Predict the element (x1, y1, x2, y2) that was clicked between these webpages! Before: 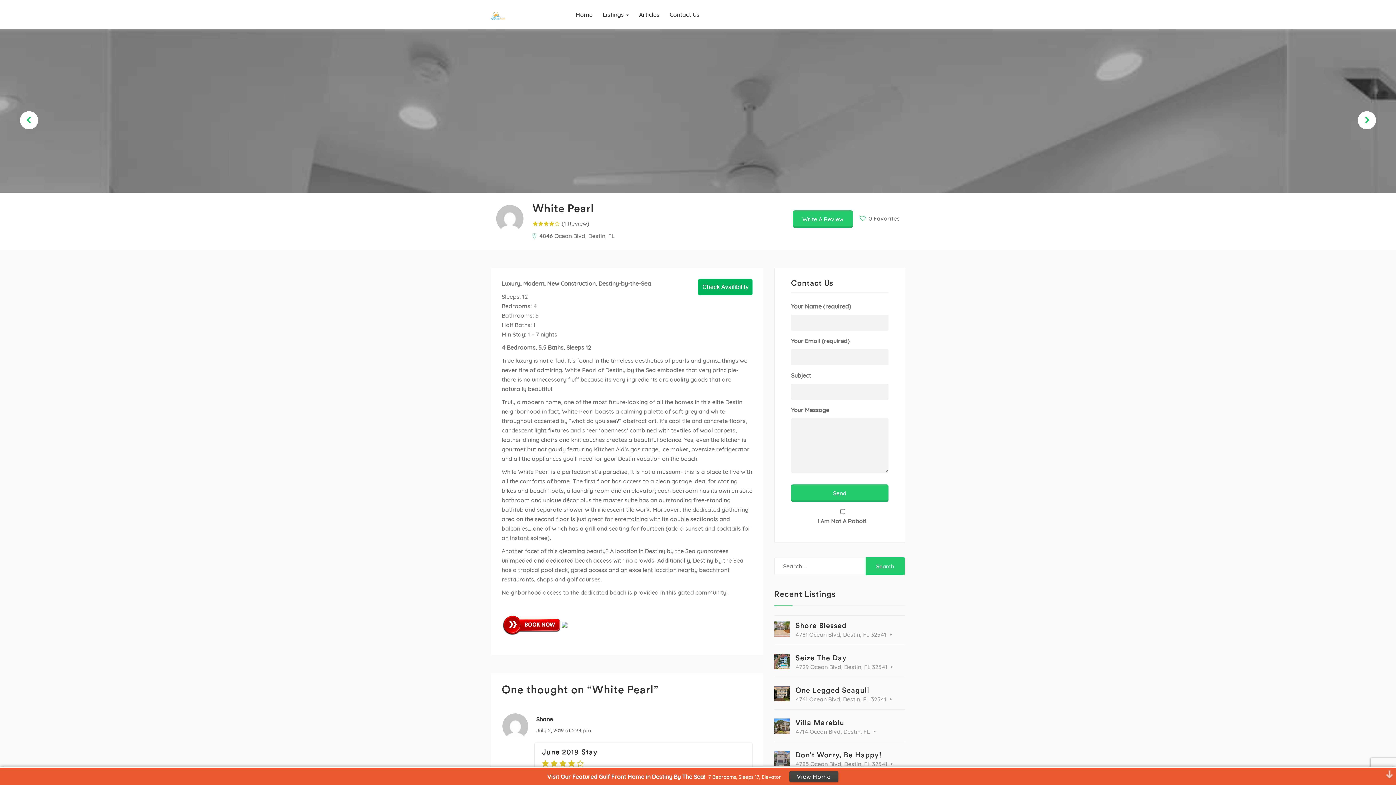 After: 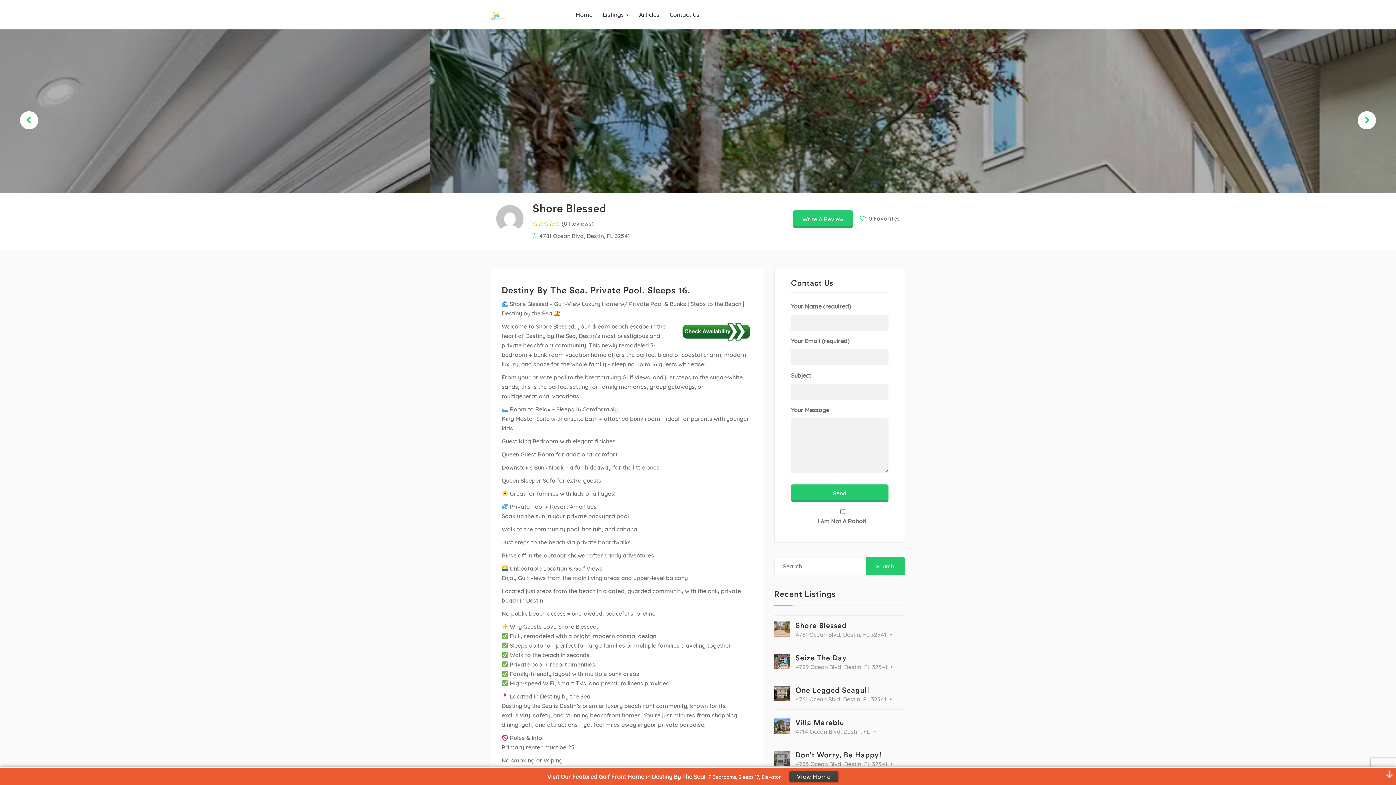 Action: bbox: (774, 616, 905, 645) label: Shore Blessed
4781 Ocean Blvd, Destin, FL 32541